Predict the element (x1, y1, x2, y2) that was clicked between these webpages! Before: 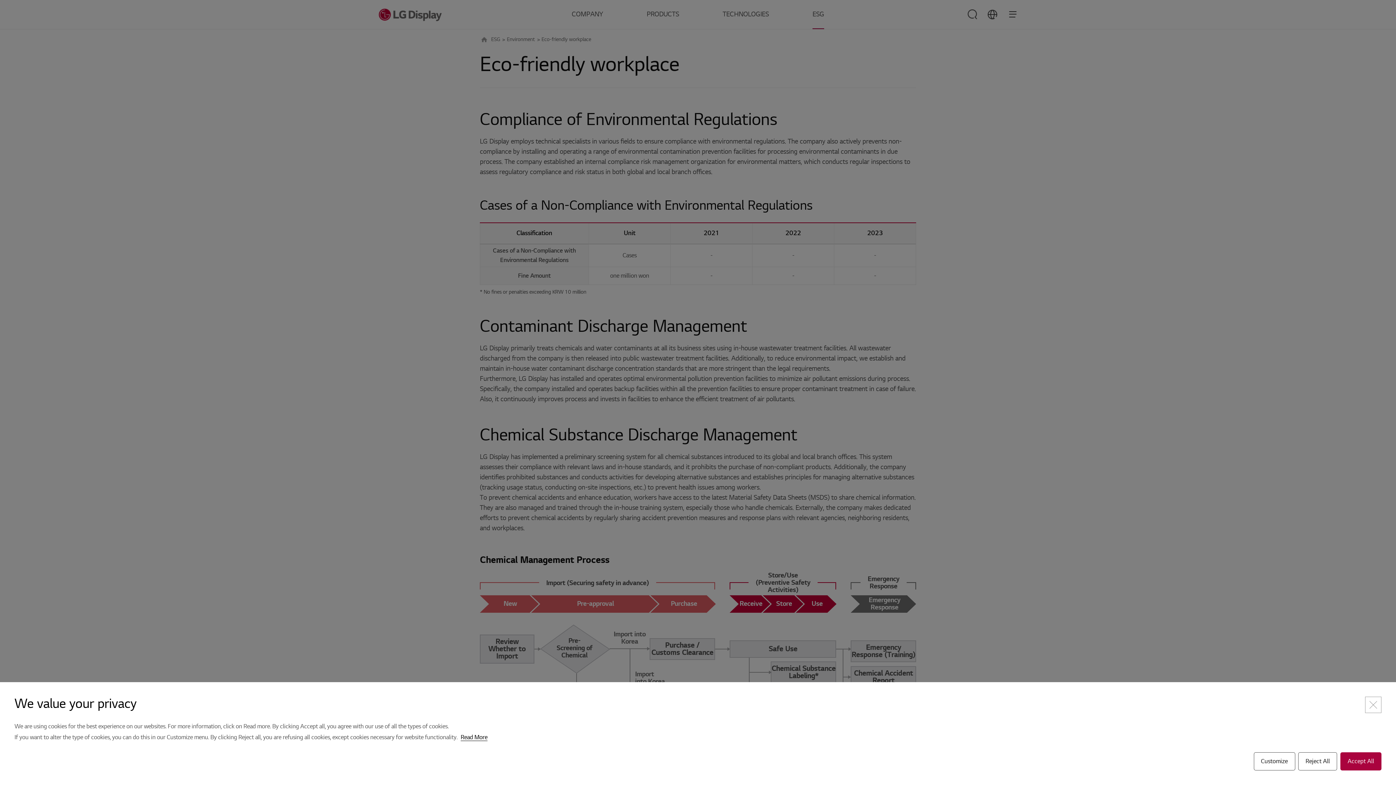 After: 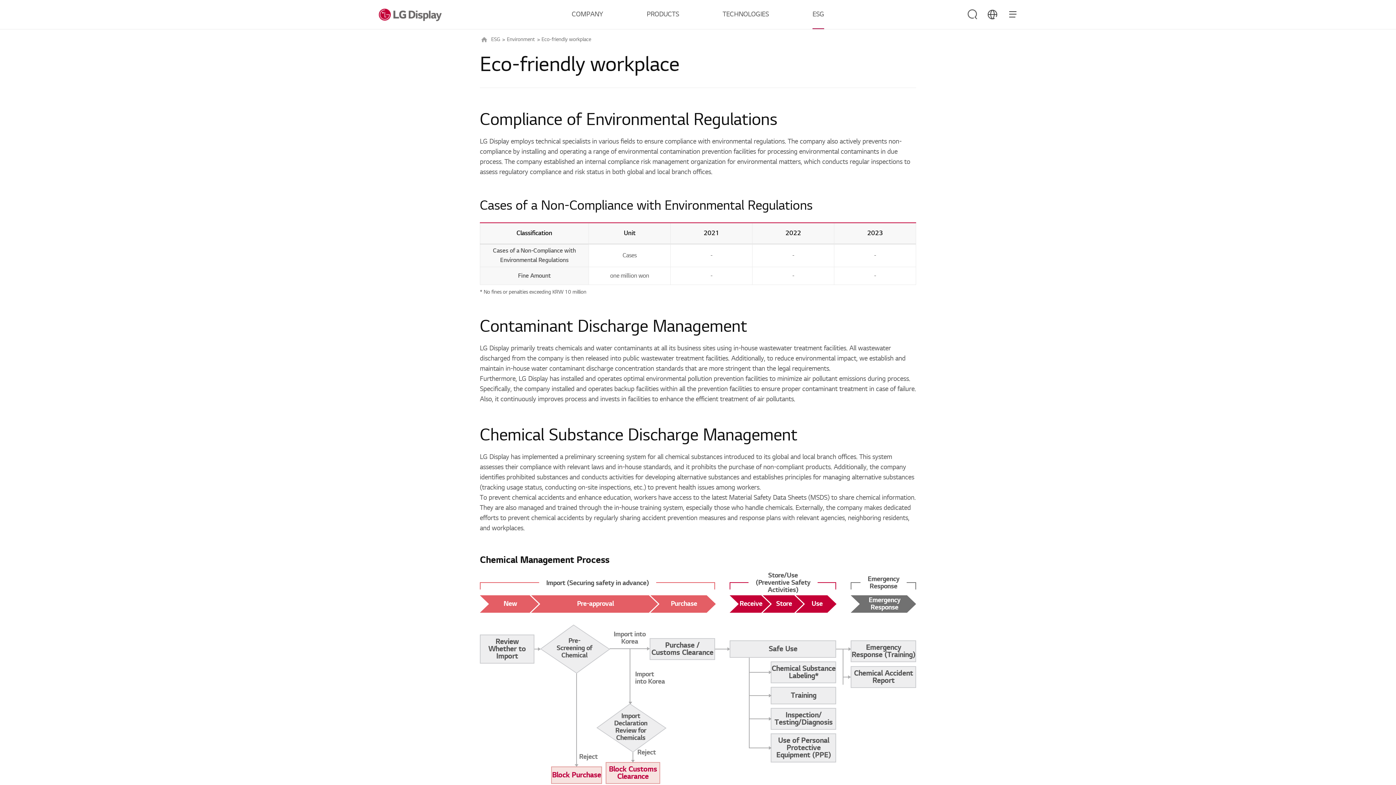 Action: bbox: (1365, 697, 1381, 713)